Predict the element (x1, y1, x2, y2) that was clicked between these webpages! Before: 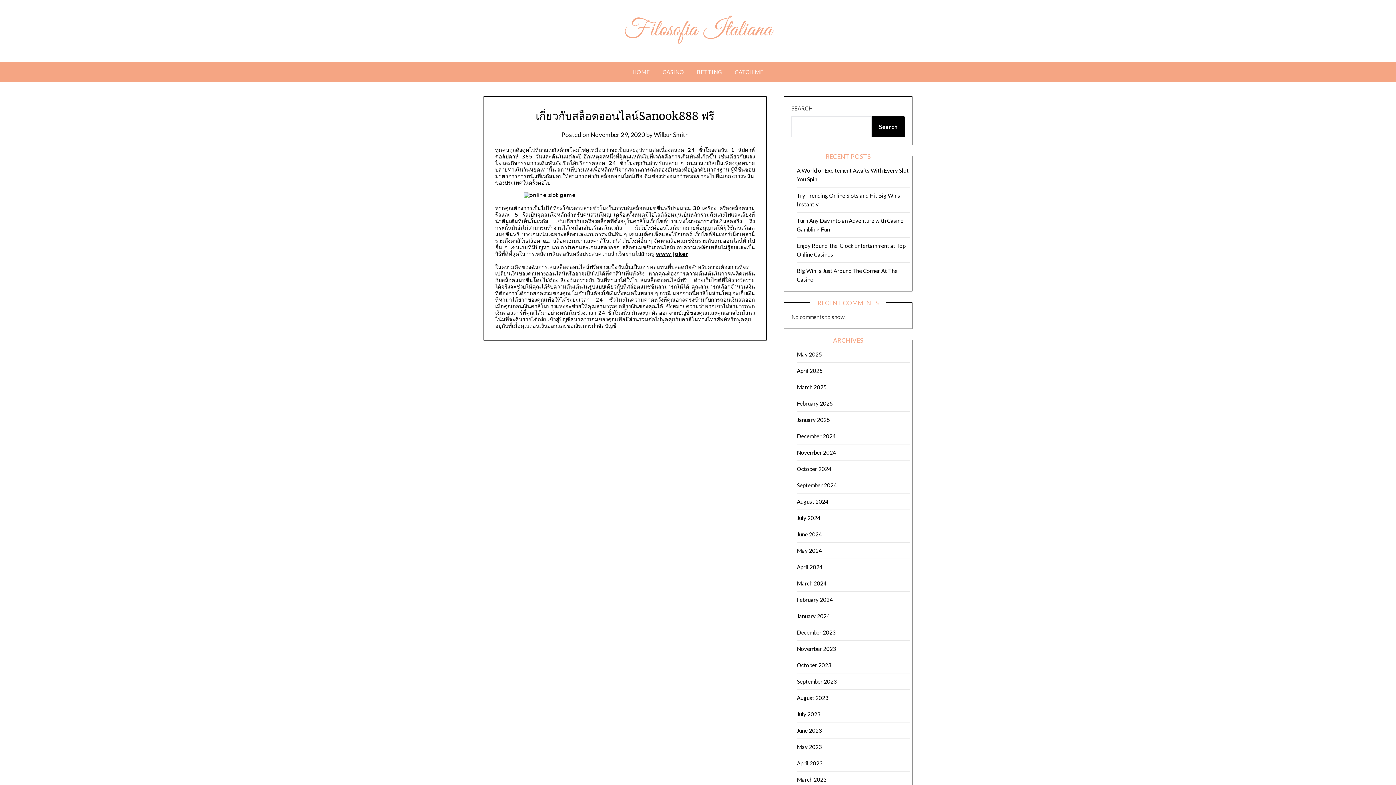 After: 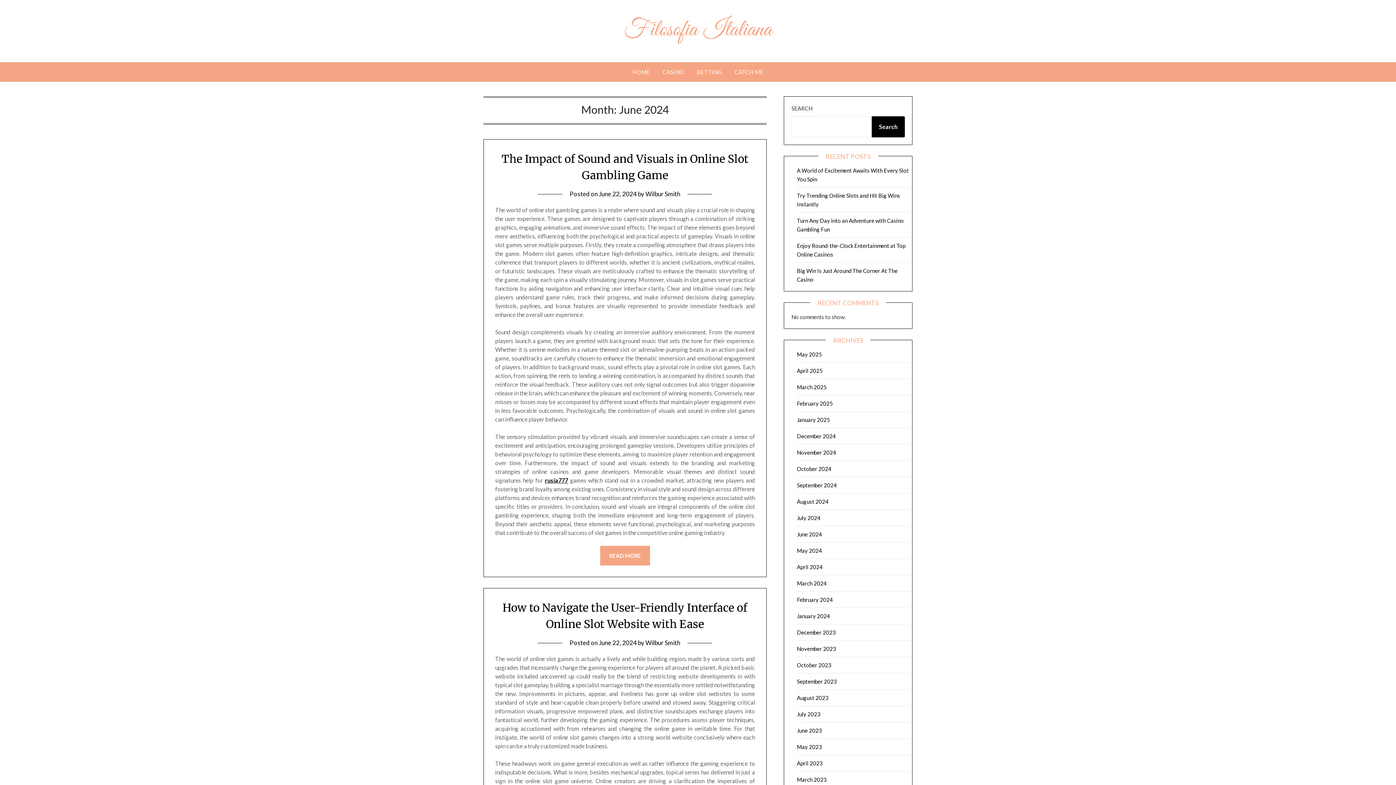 Action: label: June 2024 bbox: (797, 531, 822, 537)